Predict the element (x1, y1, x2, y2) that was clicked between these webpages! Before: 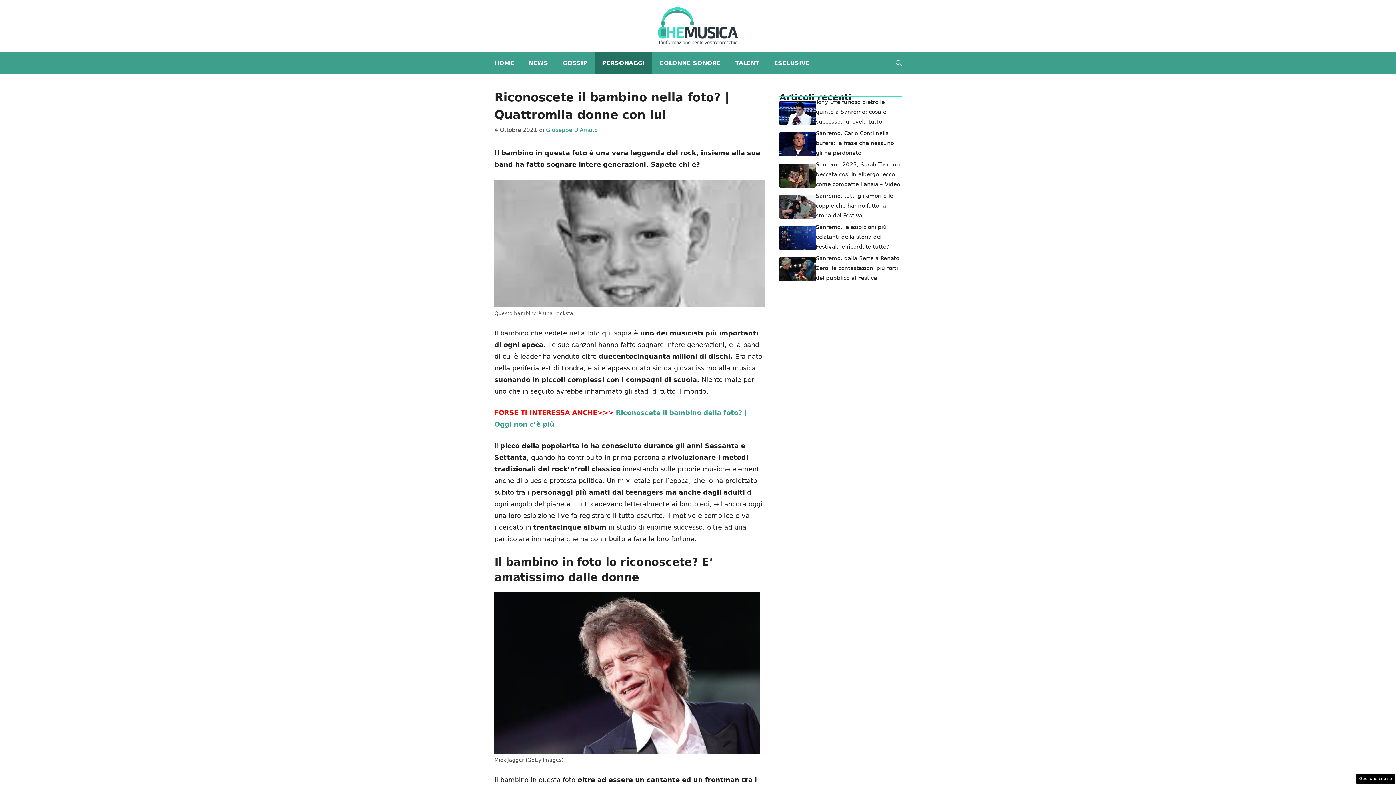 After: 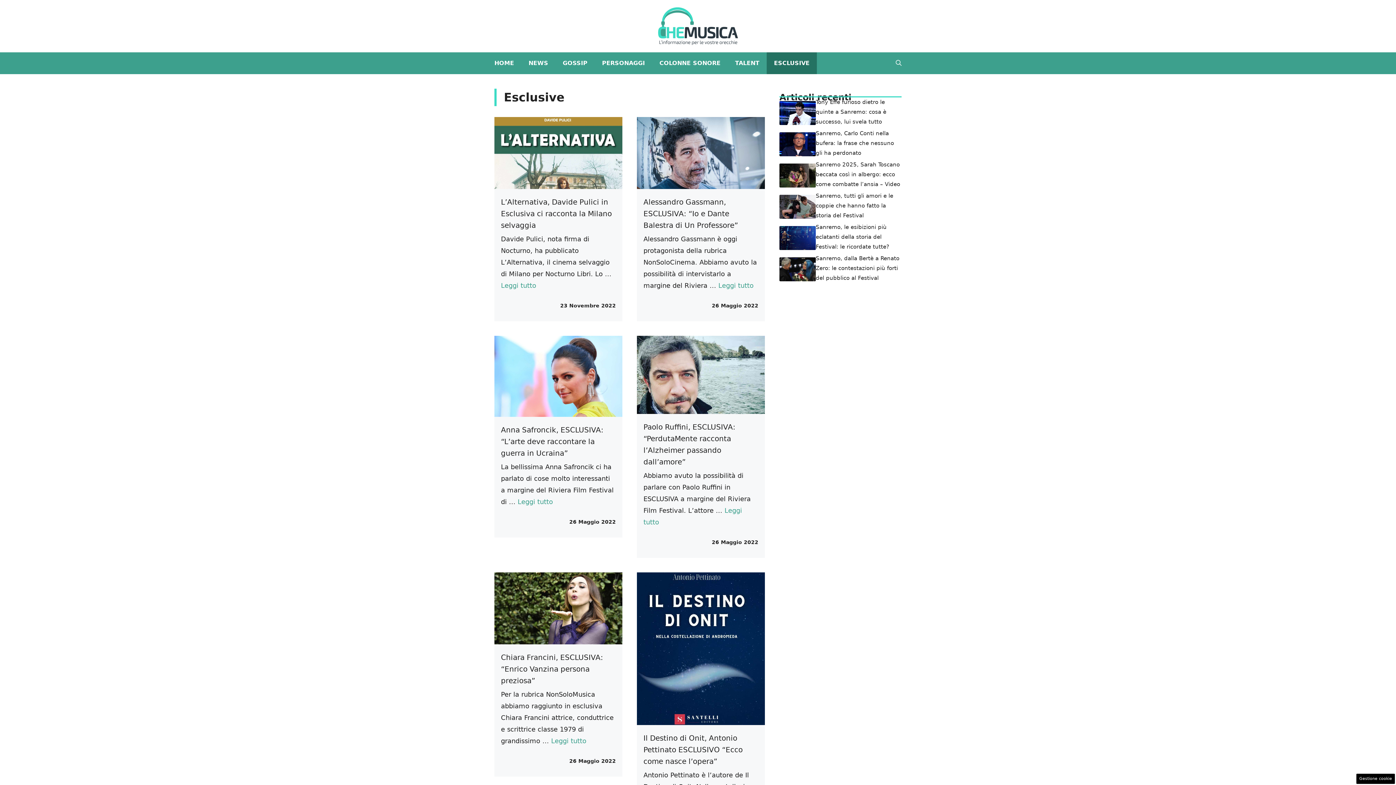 Action: bbox: (766, 52, 817, 74) label: ESCLUSIVE